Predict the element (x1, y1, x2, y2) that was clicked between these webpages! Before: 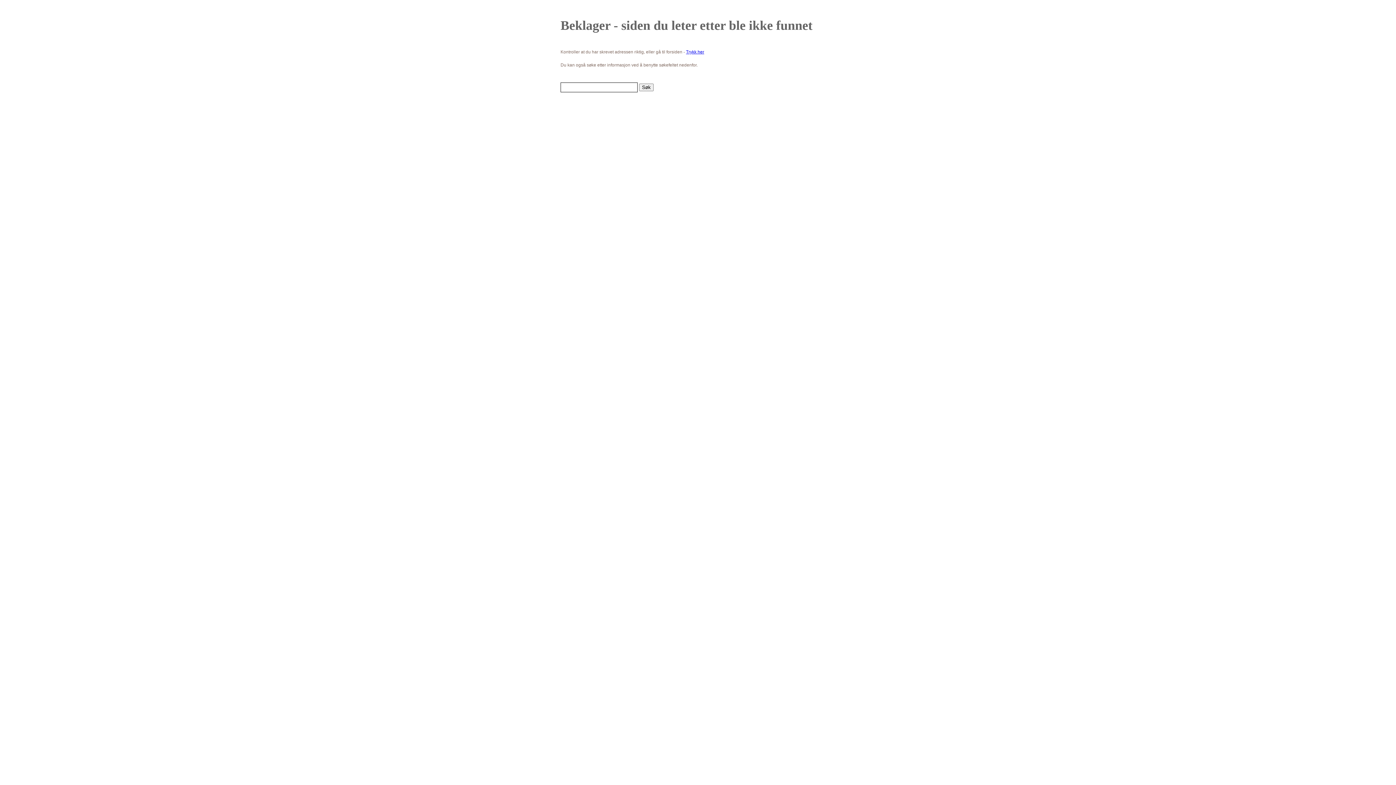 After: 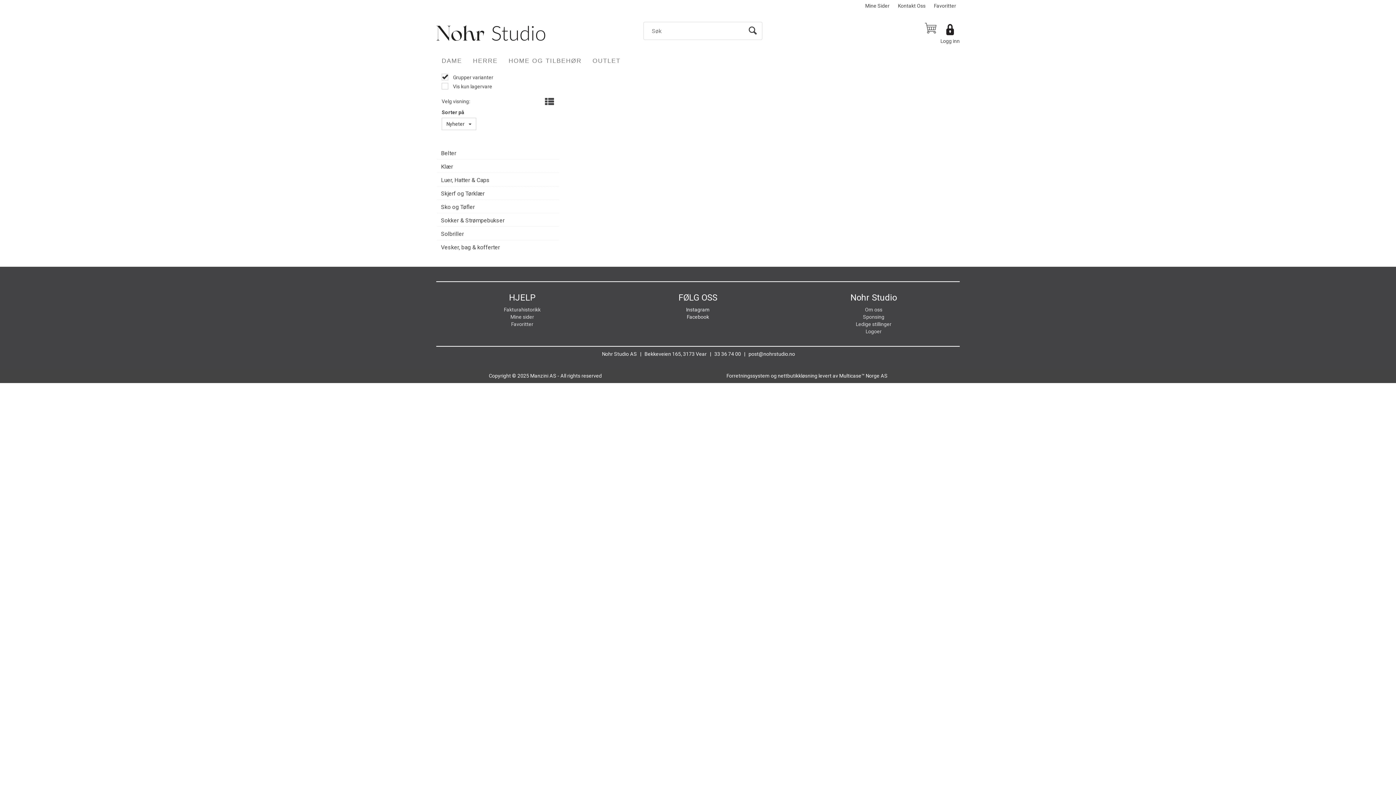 Action: label: Søk bbox: (639, 83, 653, 91)